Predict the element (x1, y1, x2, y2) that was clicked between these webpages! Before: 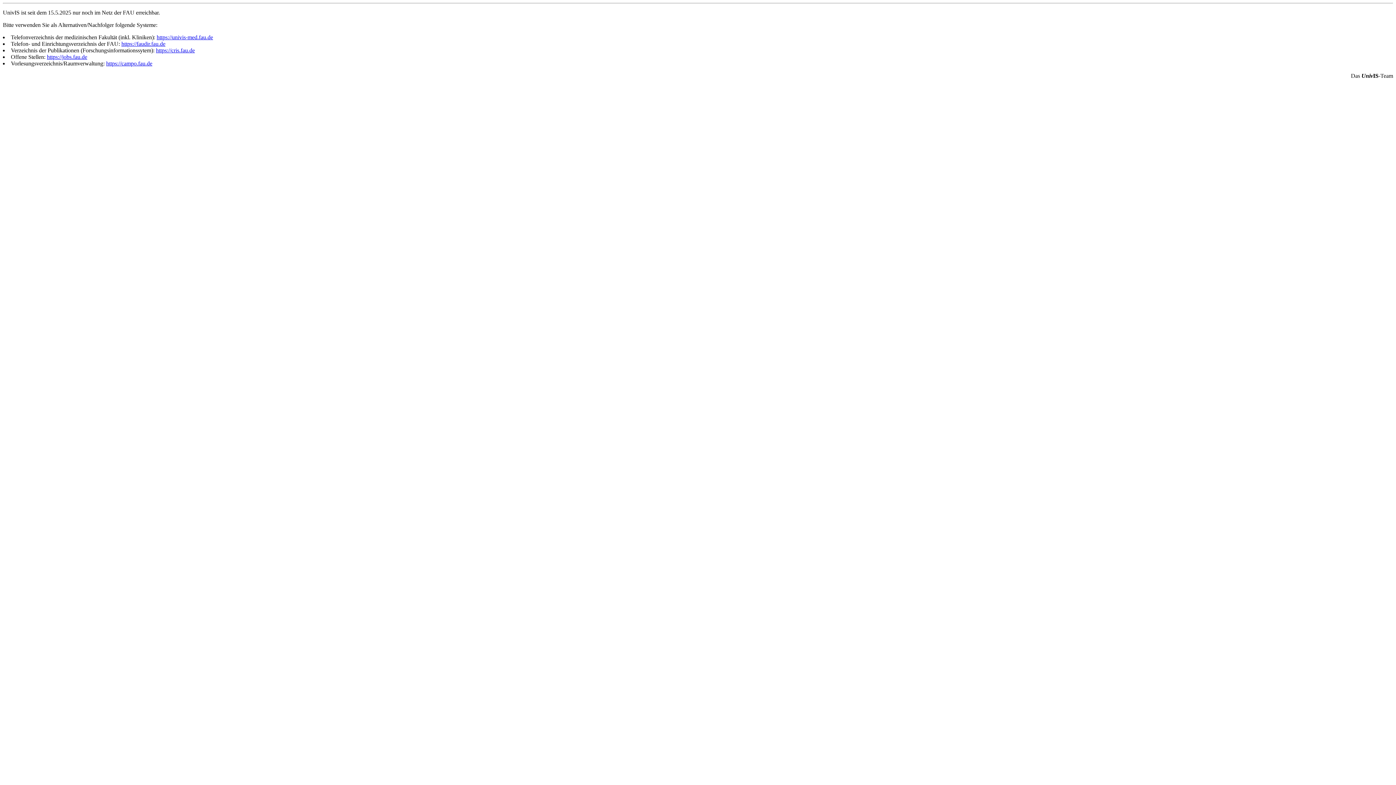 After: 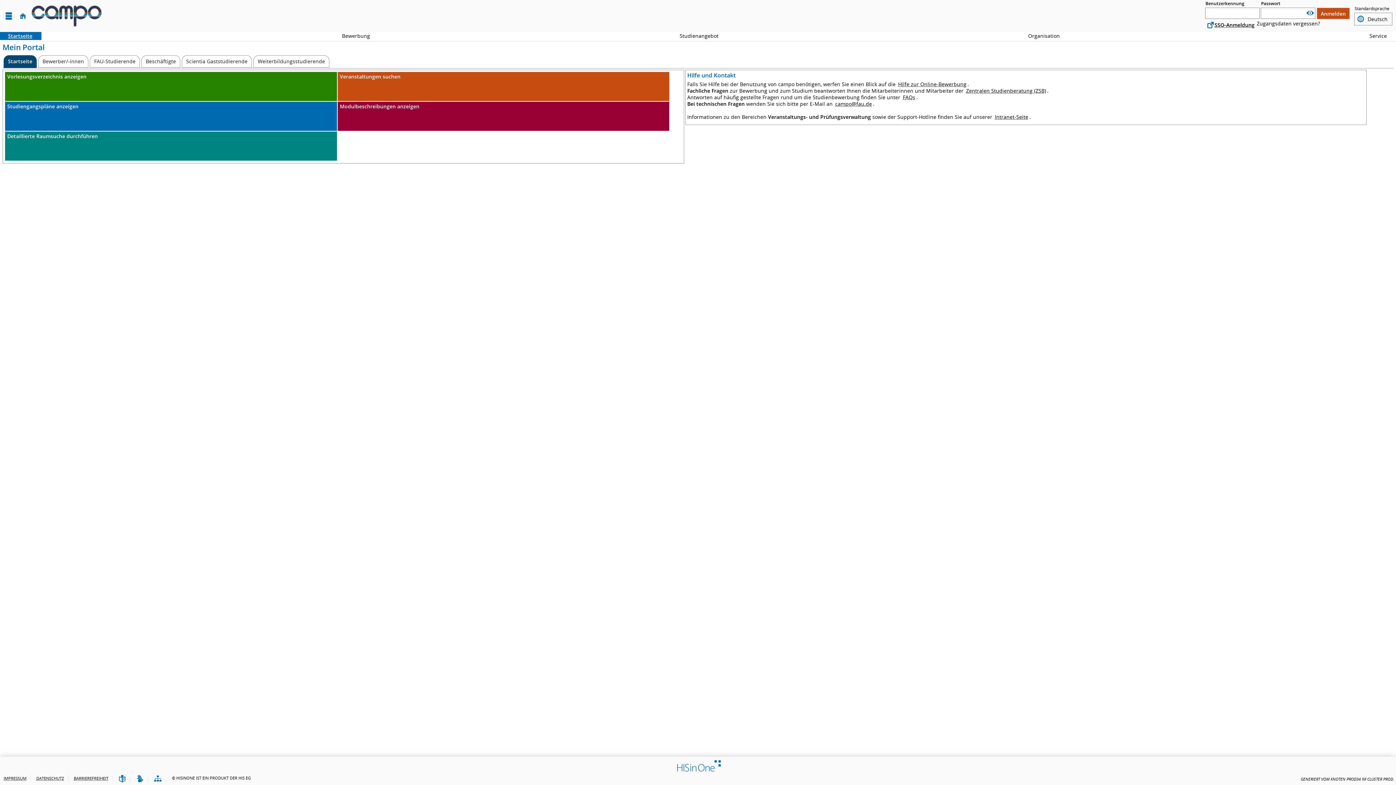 Action: bbox: (106, 60, 152, 66) label: https://campo.fau.de